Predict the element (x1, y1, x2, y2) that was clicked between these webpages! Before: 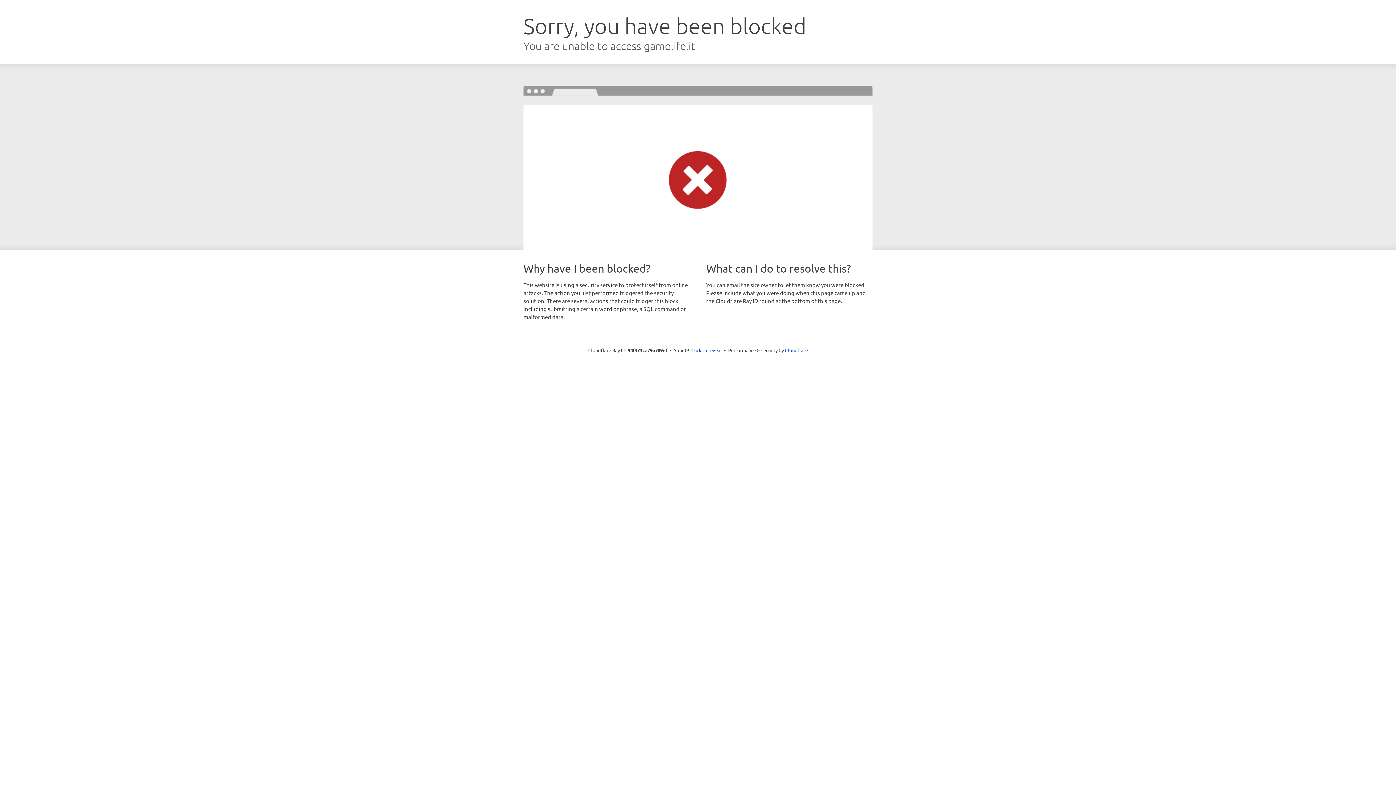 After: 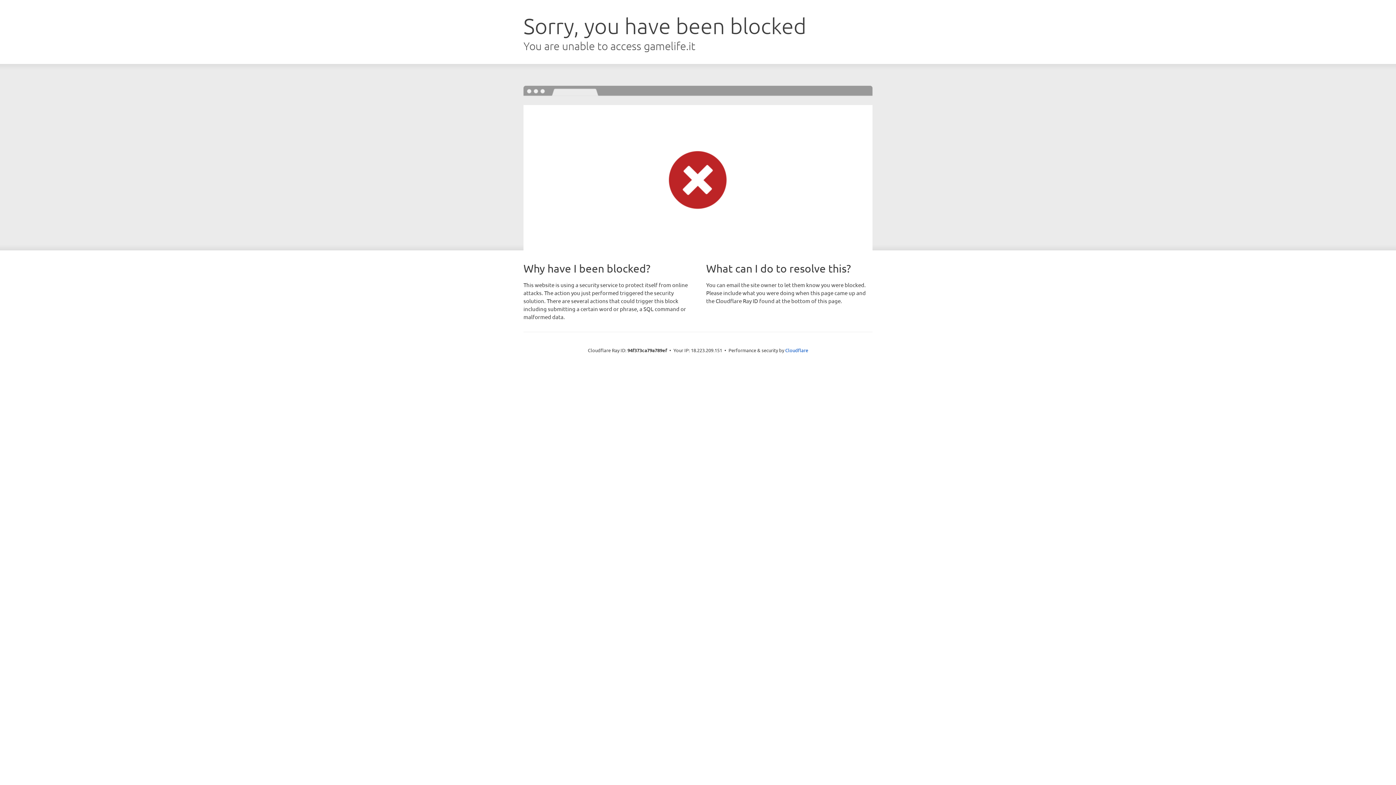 Action: bbox: (691, 346, 722, 353) label: Click to reveal